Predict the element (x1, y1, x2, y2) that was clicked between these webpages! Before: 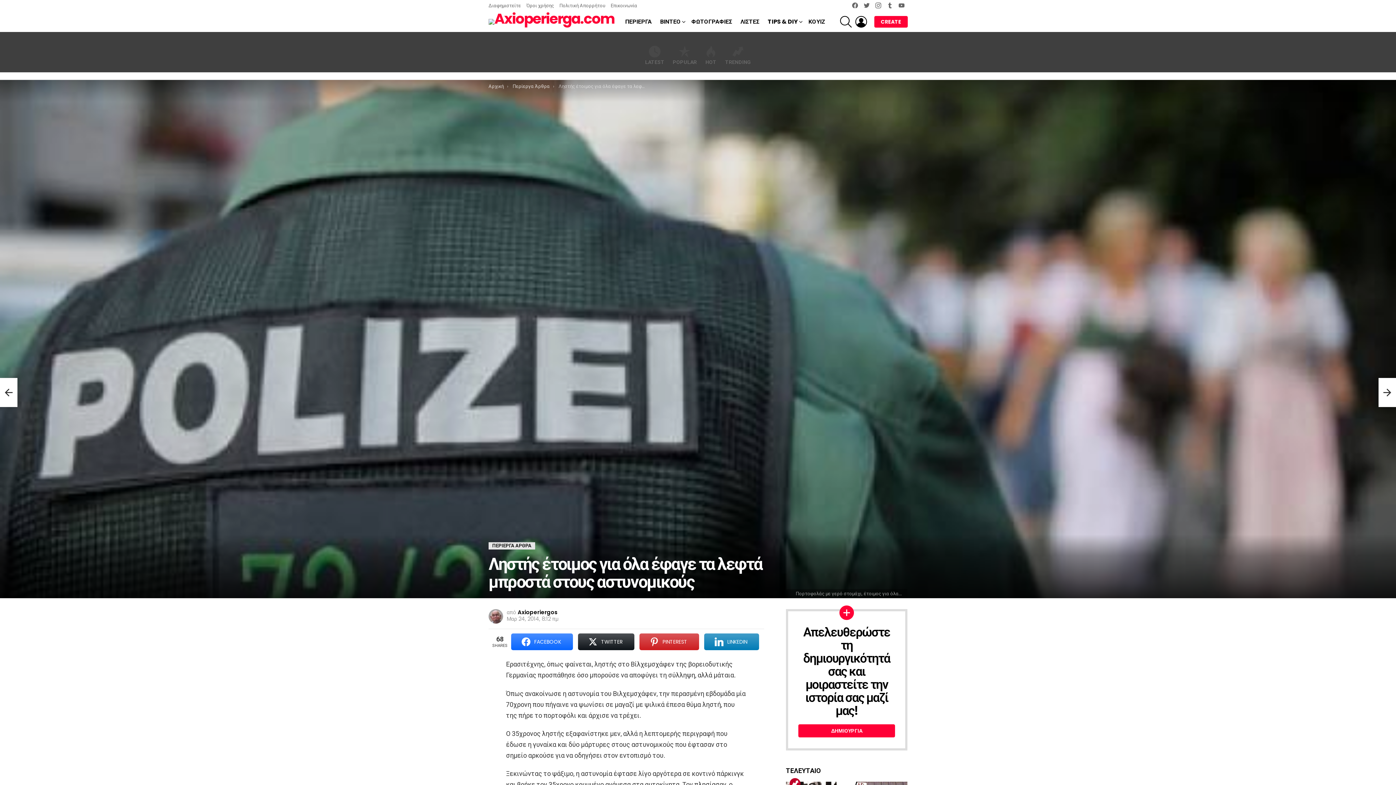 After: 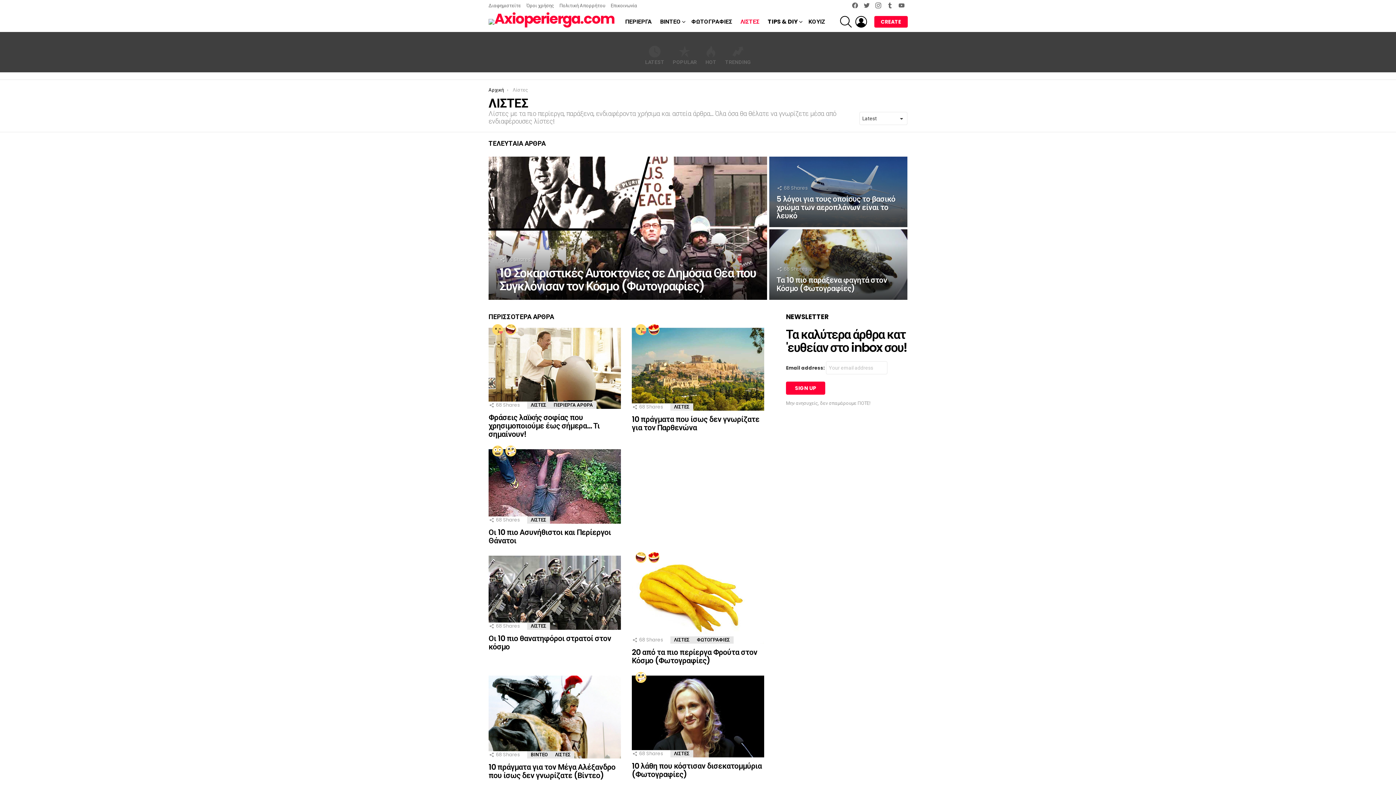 Action: label: ΛΙΣΤΕΣ bbox: (737, 16, 763, 27)